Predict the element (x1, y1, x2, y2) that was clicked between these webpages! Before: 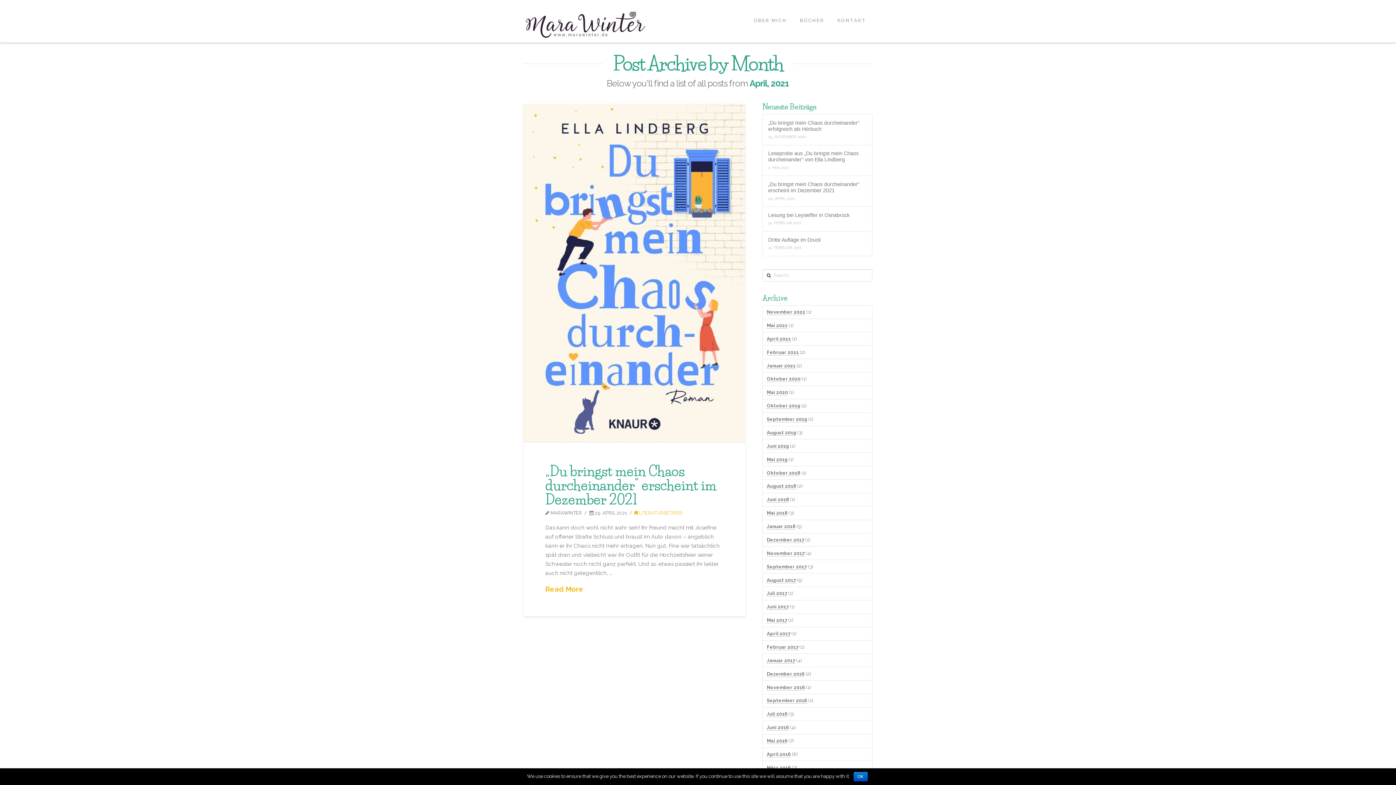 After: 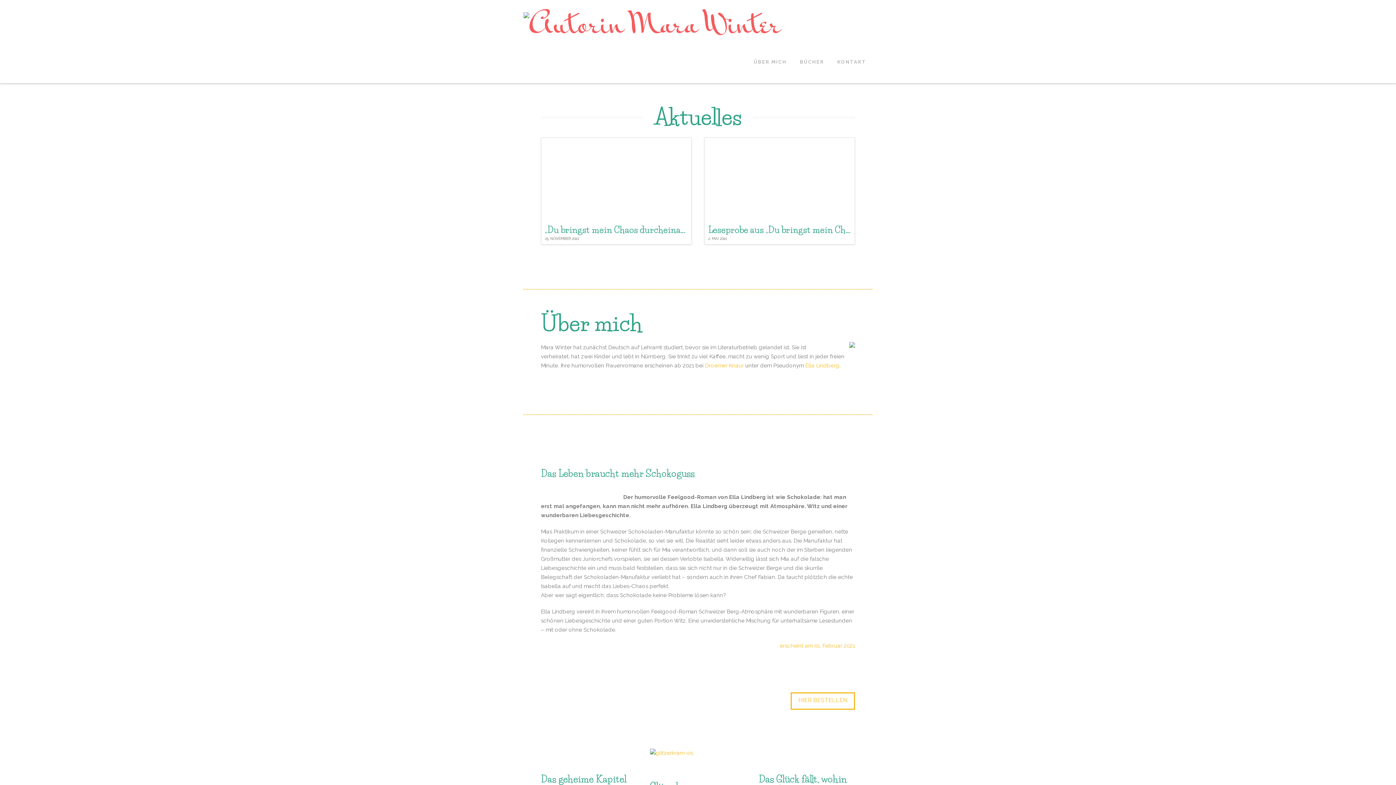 Action: bbox: (523, 10, 669, 42)